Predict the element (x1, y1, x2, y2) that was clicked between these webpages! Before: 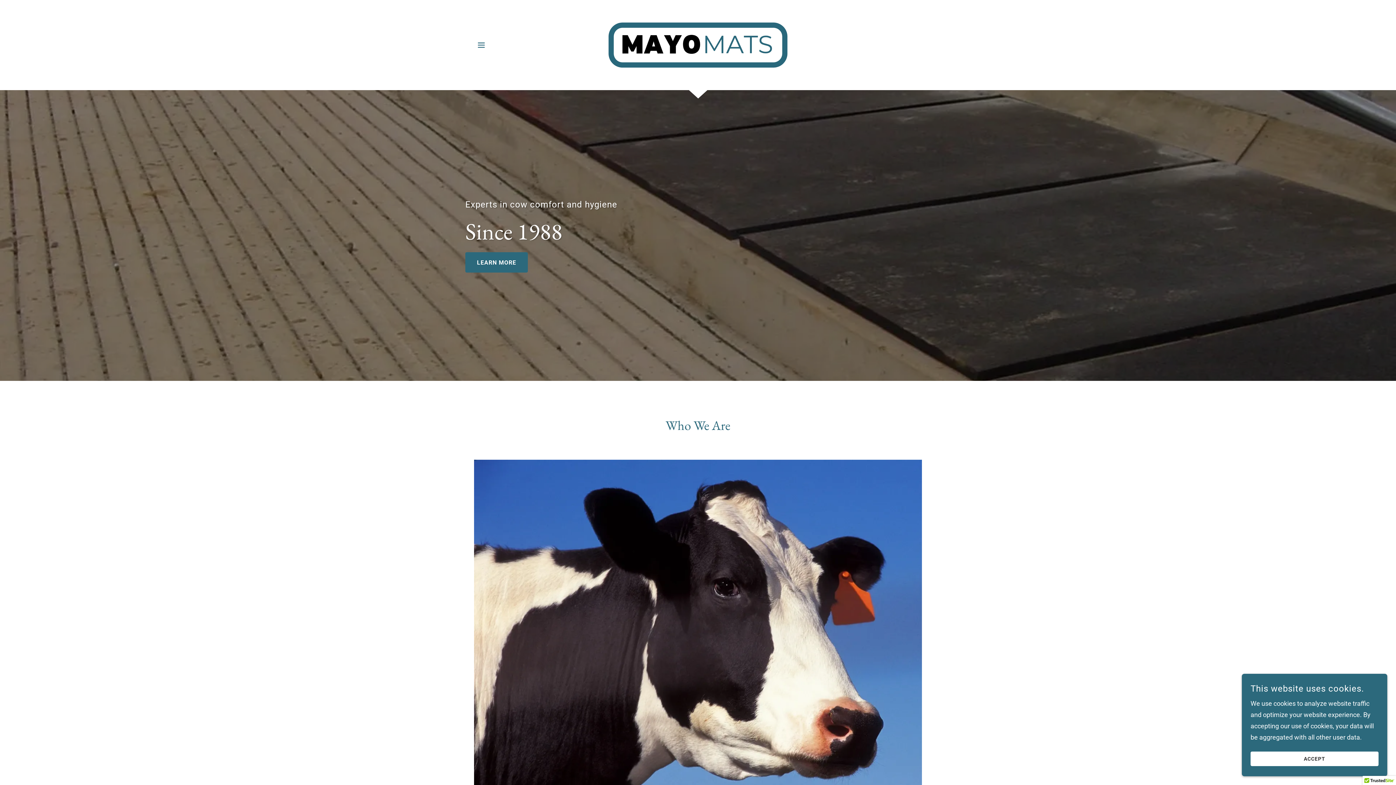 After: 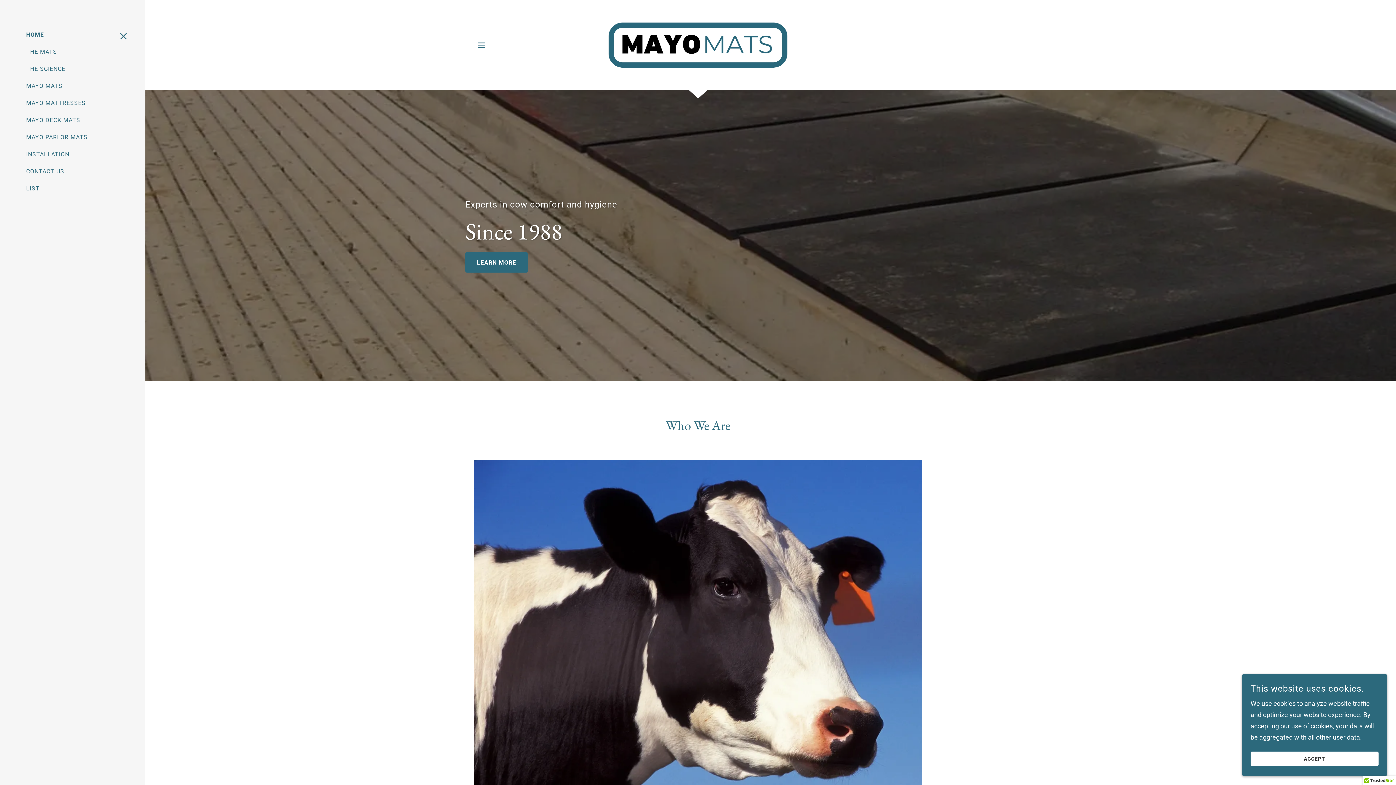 Action: bbox: (474, 37, 488, 52) label: Hamburger Site Navigation Icon